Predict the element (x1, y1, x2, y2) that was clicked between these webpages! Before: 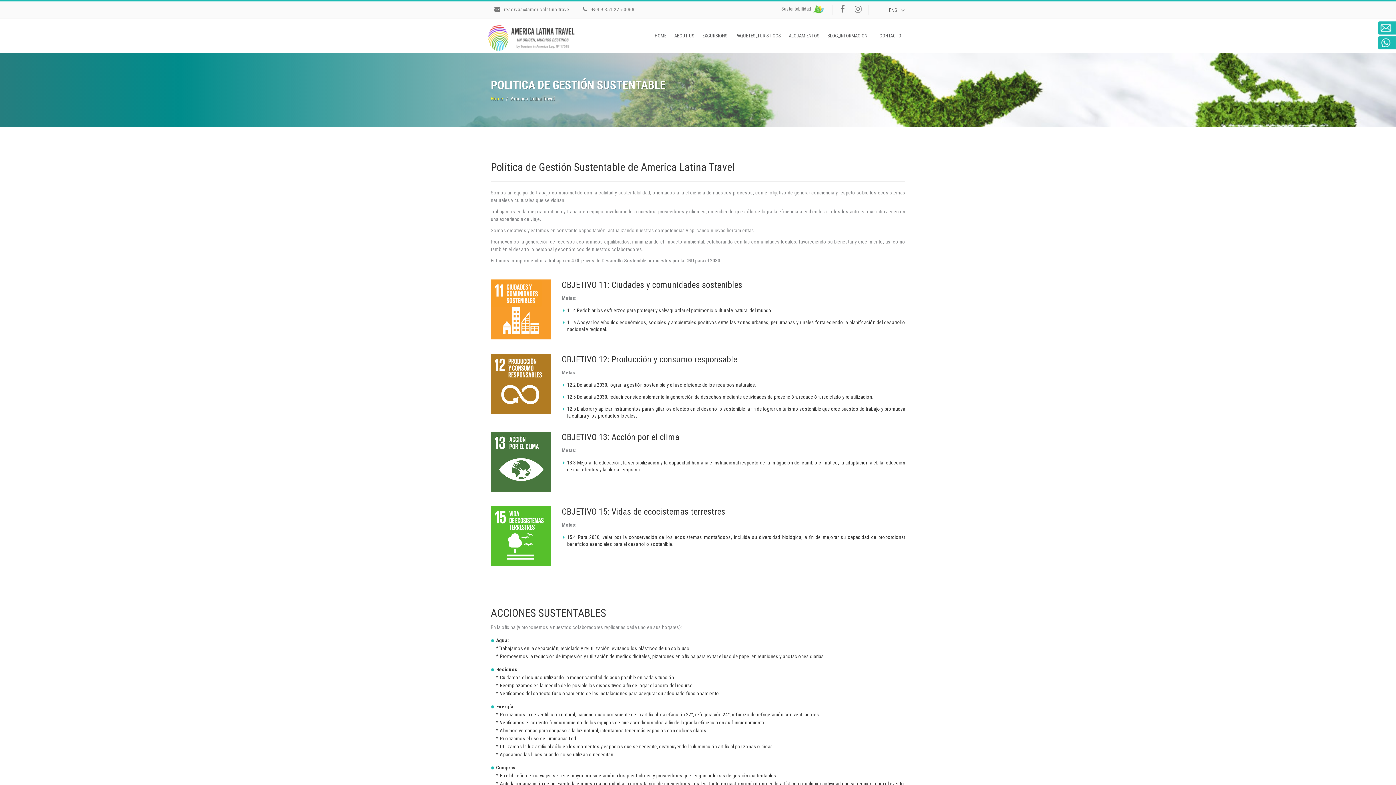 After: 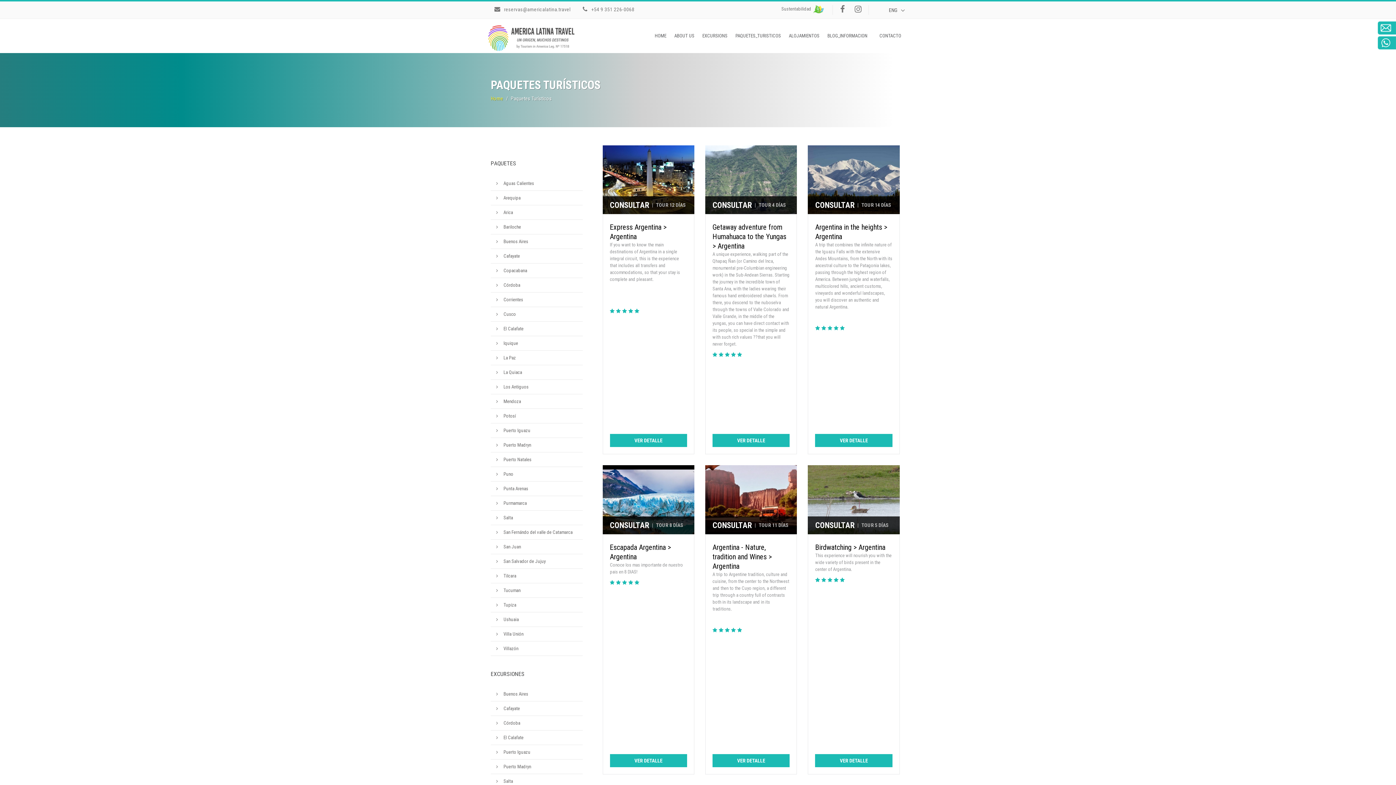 Action: bbox: (735, 26, 781, 45) label: PAQUETES_TURISTICOS